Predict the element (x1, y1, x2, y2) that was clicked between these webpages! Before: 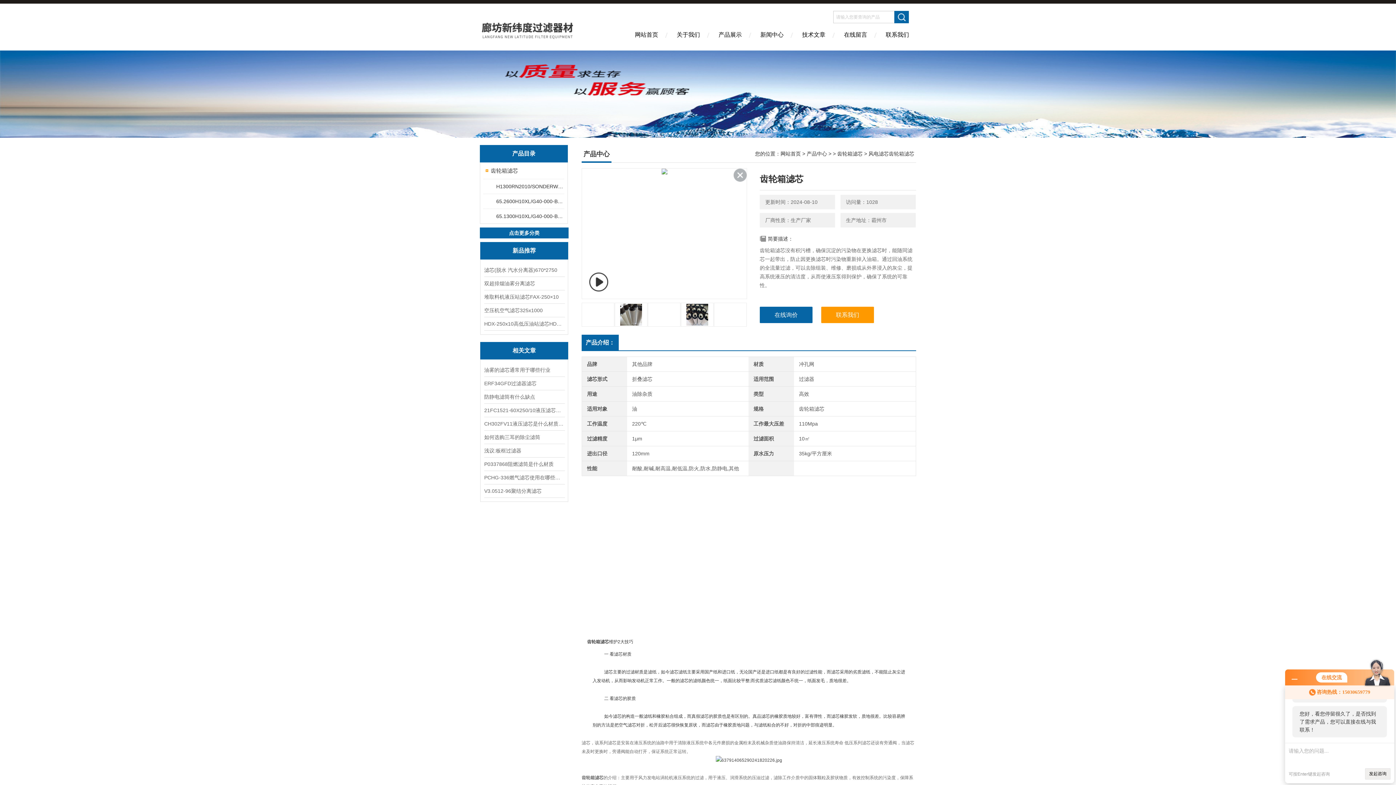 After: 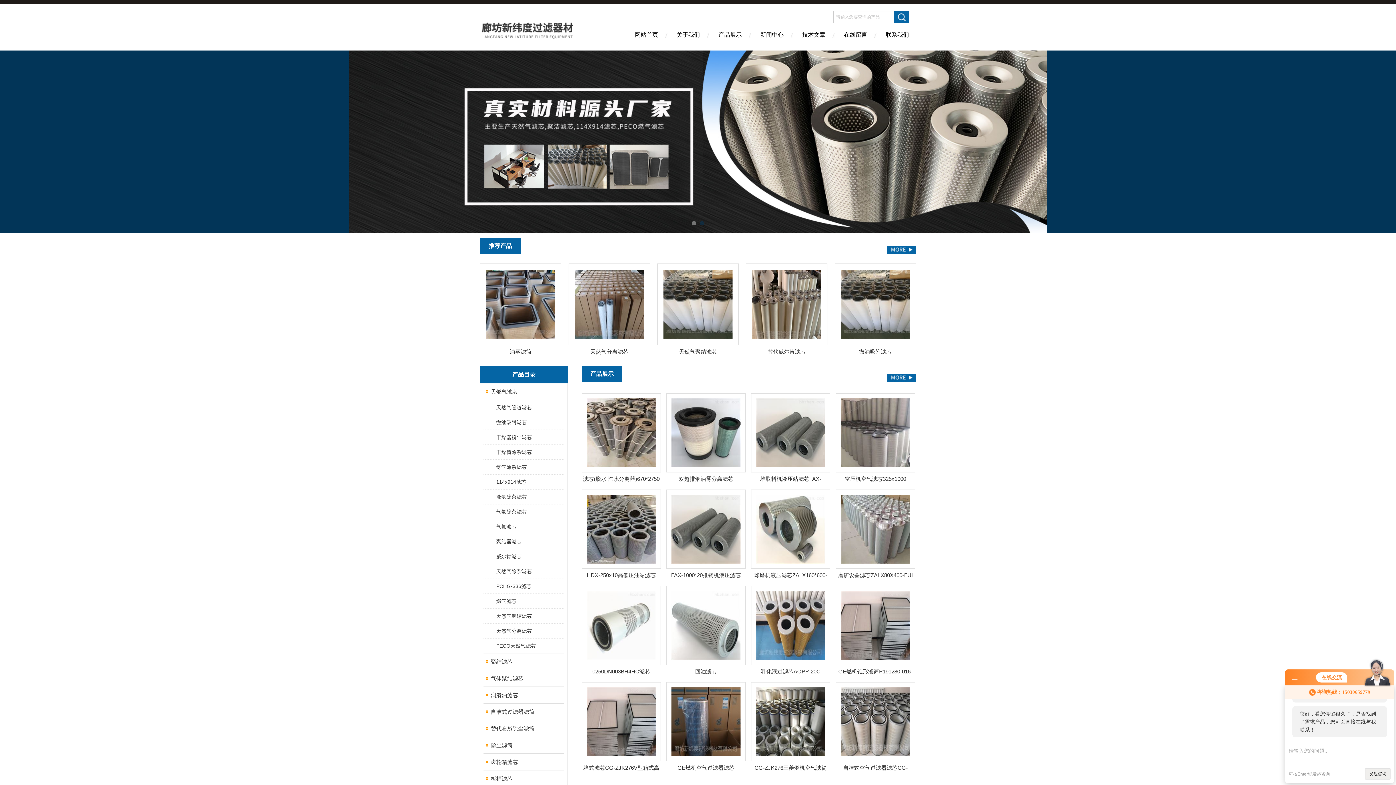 Action: bbox: (625, 26, 667, 50) label: 网站首页